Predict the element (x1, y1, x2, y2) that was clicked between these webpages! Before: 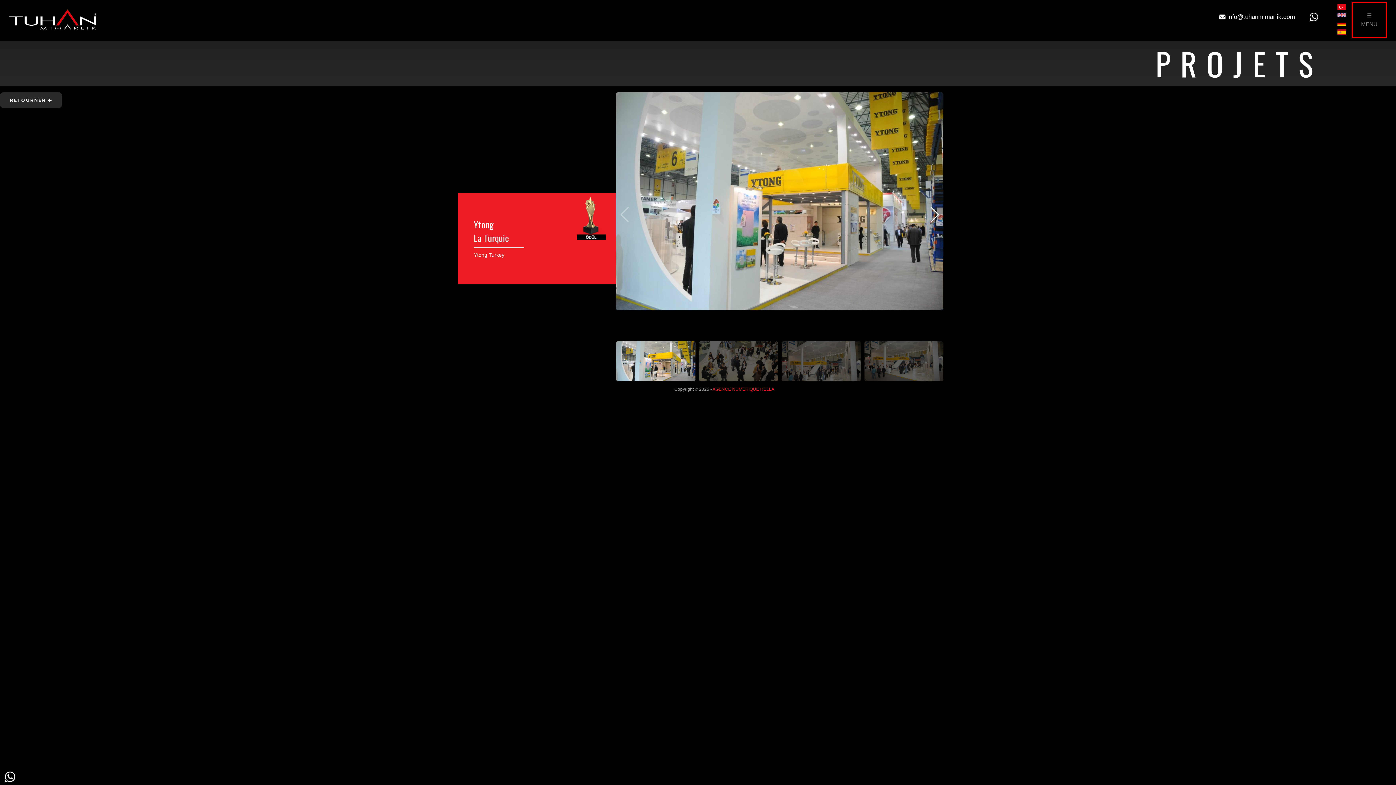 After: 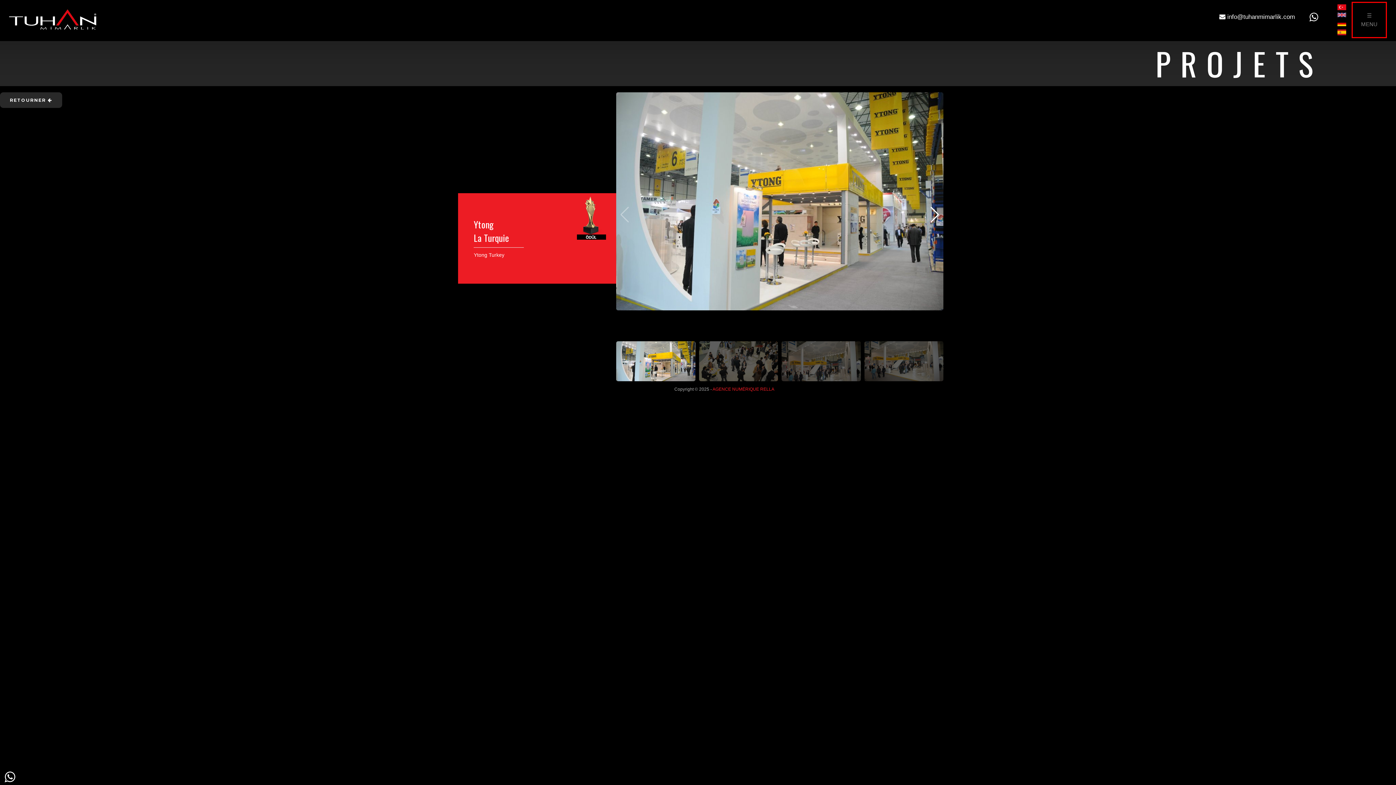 Action: bbox: (1219, 13, 1295, 20) label:  info@tuhanmimarlik.com